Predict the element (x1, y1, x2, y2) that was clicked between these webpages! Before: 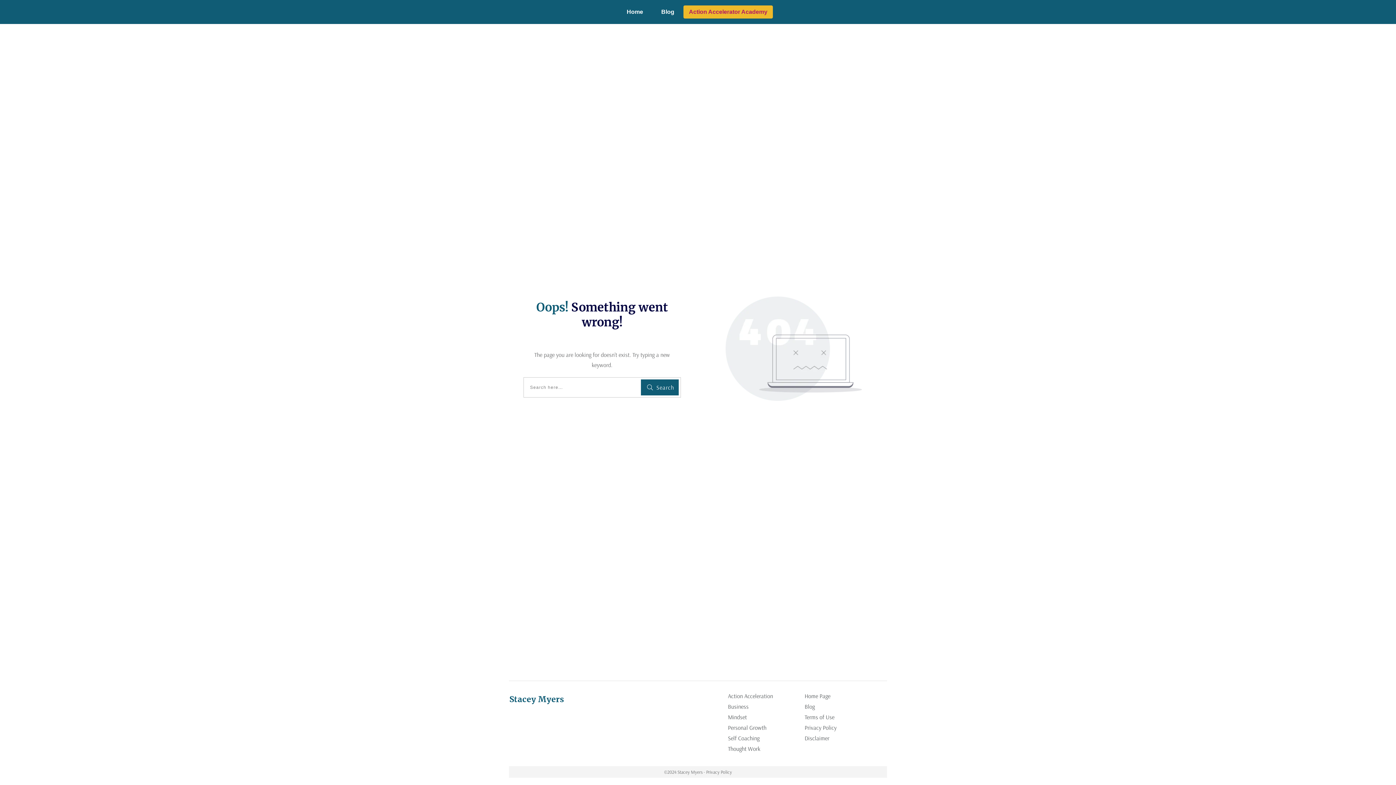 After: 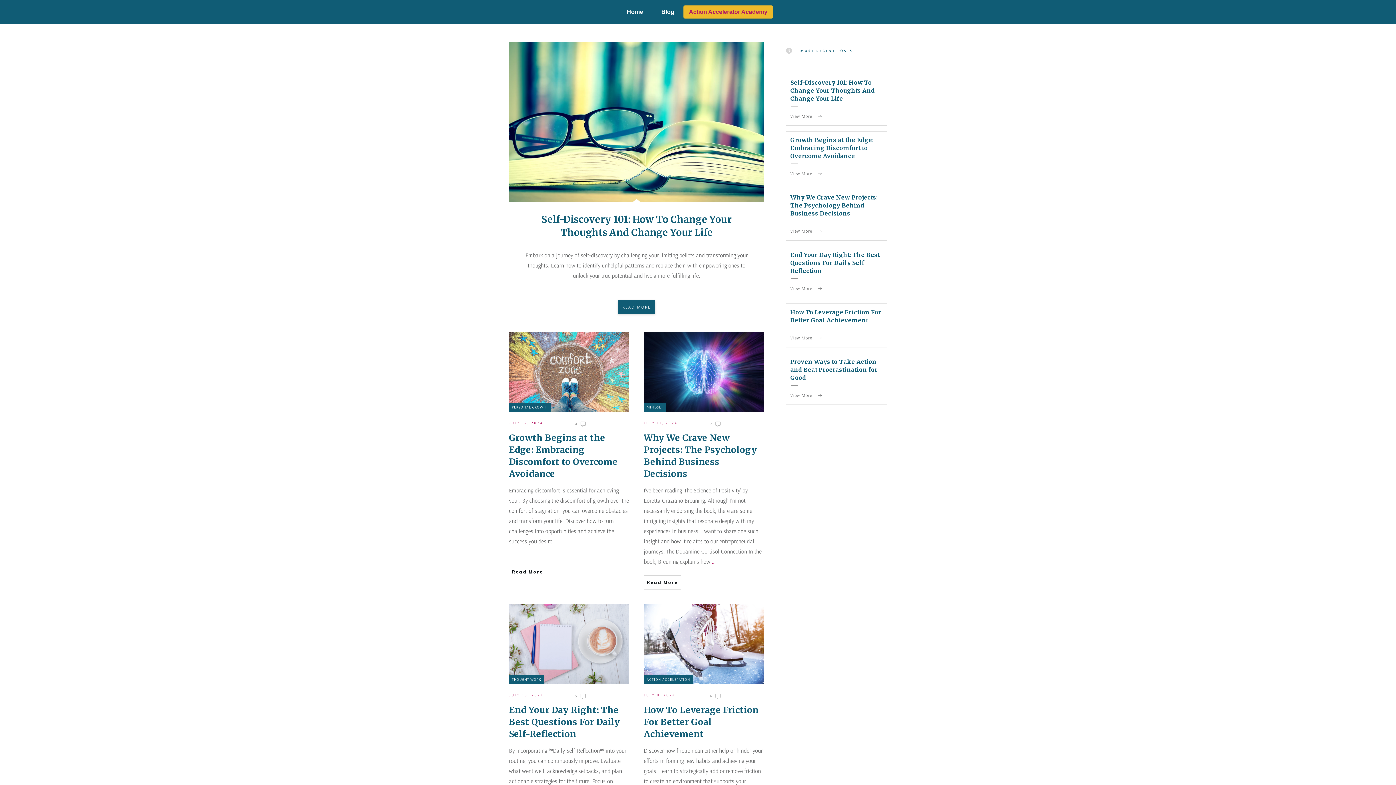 Action: label: Blog bbox: (804, 702, 815, 710)